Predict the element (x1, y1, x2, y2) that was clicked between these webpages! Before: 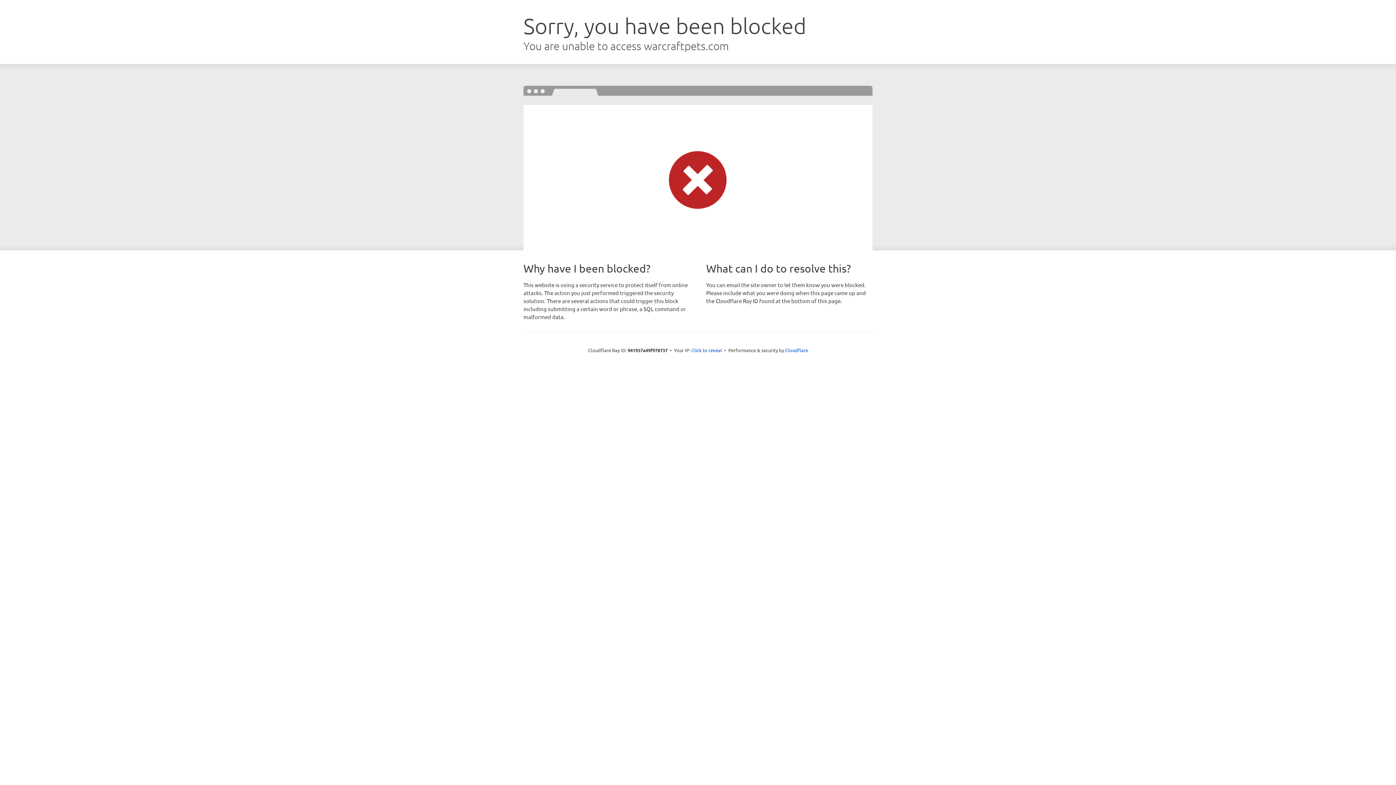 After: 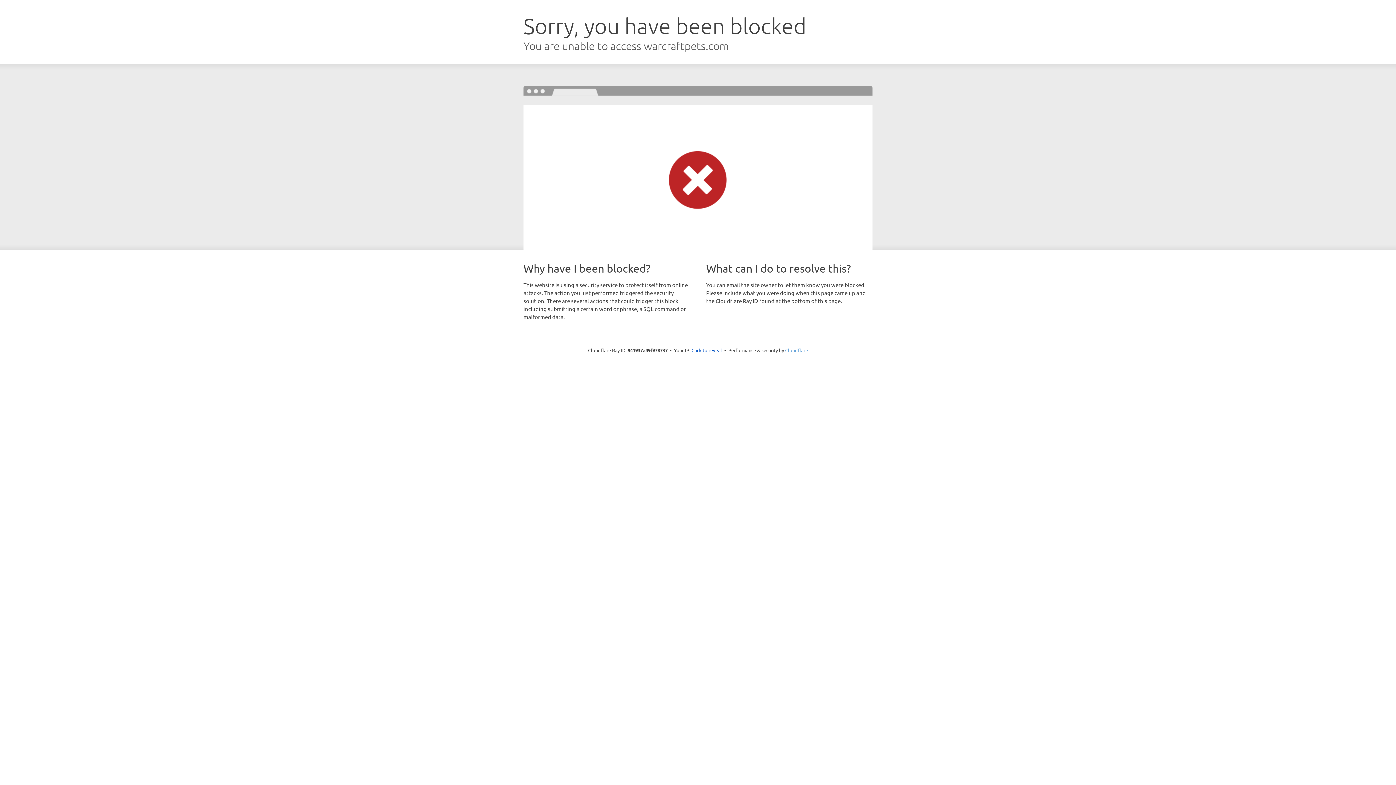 Action: bbox: (785, 347, 808, 353) label: Cloudflare